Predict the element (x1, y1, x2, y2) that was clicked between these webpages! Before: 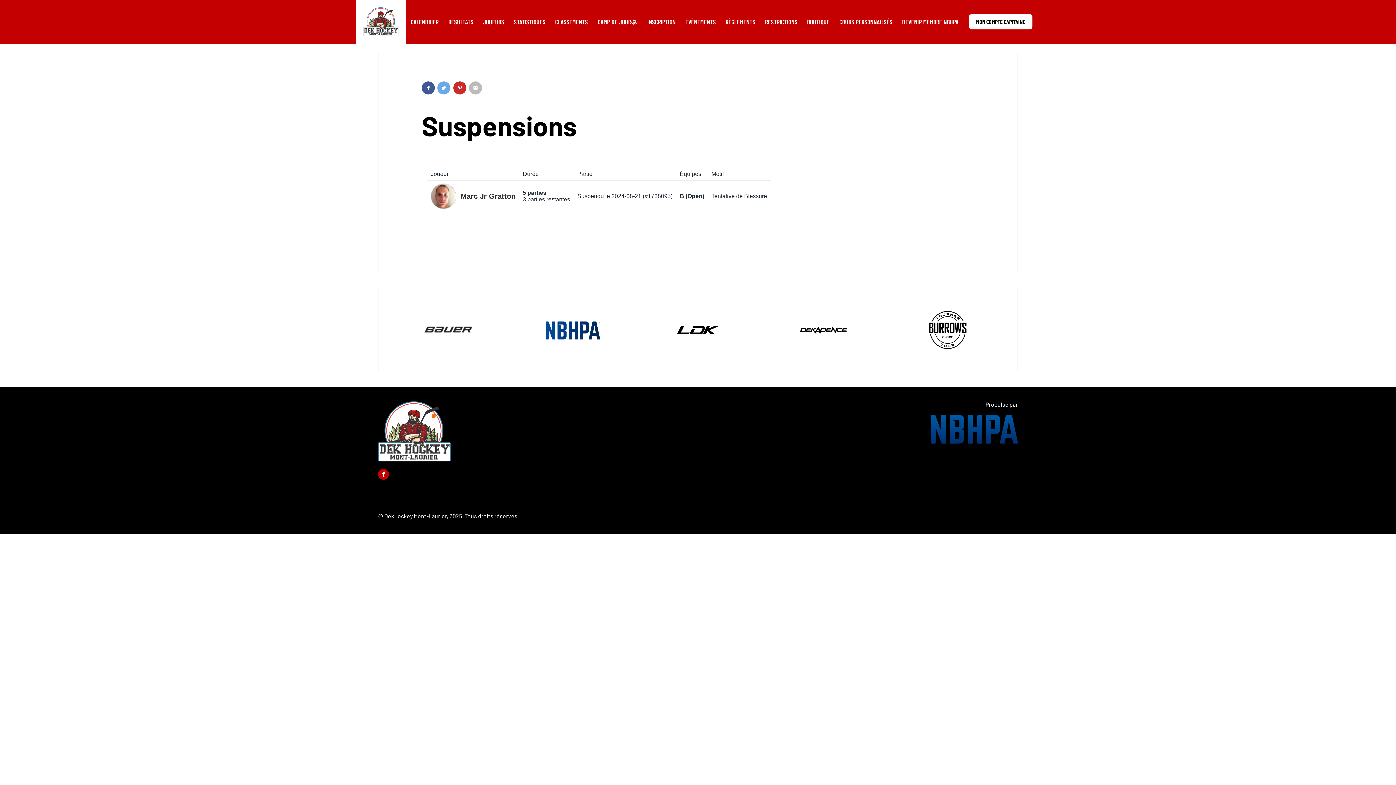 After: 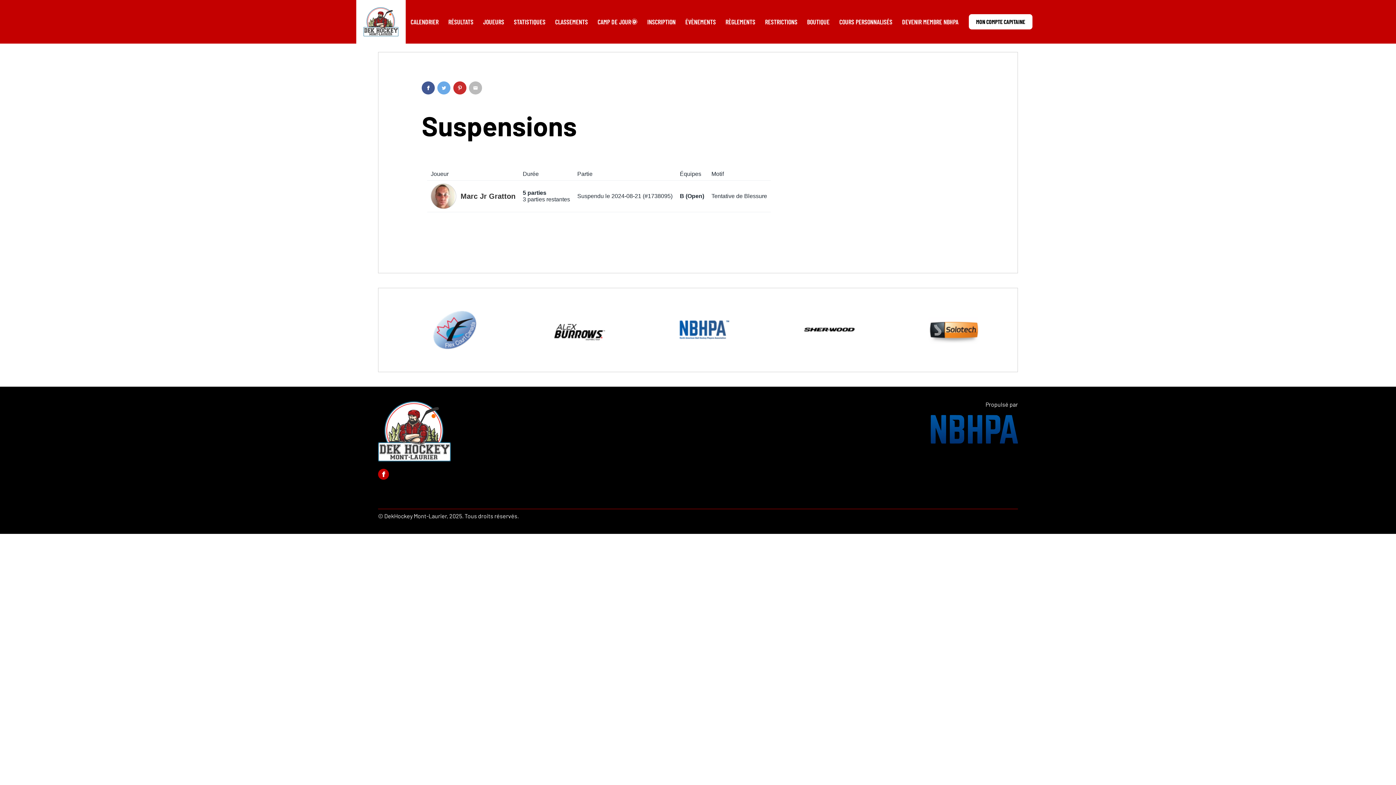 Action: label: Partager sur Linkedin (s'ouvre dans un nouvel onglet) bbox: (453, 81, 466, 94)